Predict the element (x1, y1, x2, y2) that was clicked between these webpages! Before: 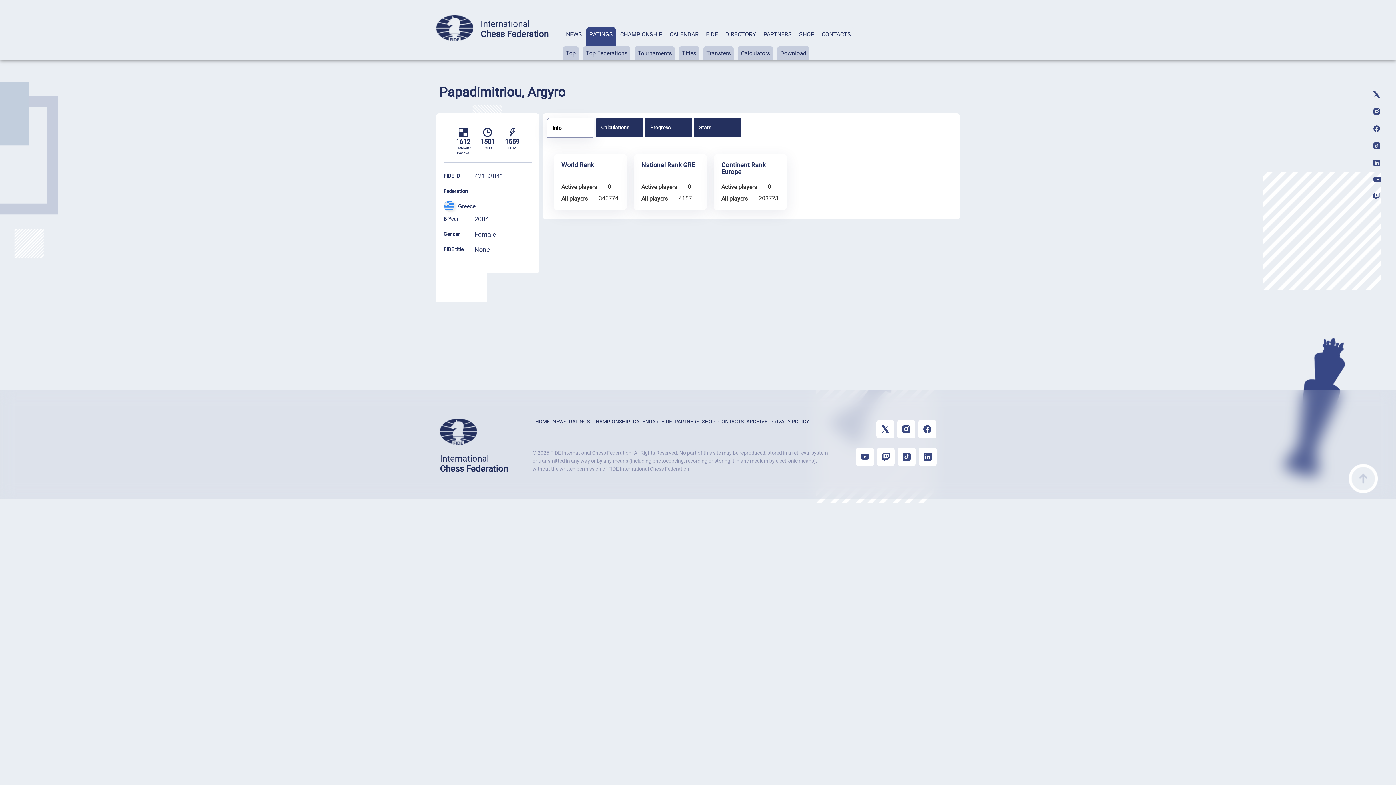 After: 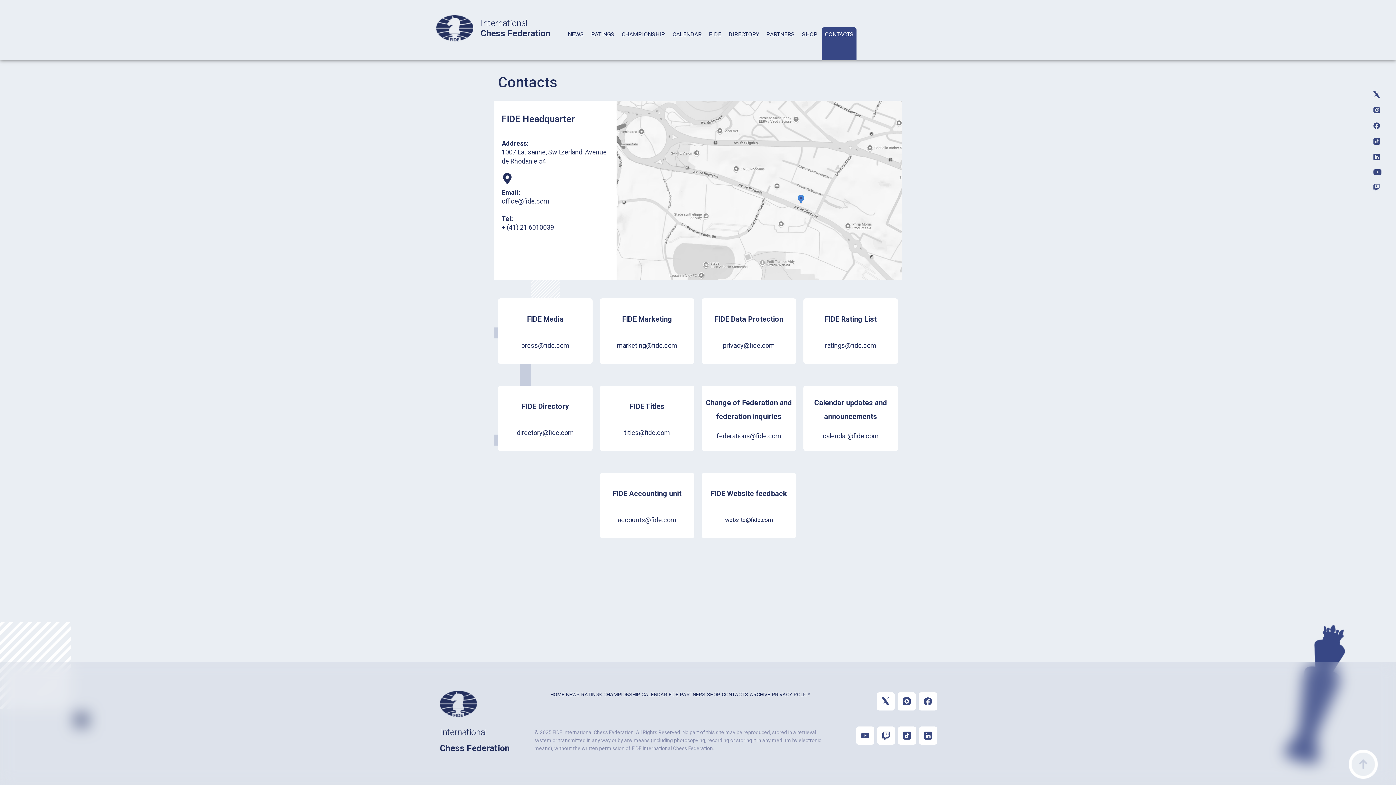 Action: bbox: (821, 30, 851, 37) label: CONTACTS